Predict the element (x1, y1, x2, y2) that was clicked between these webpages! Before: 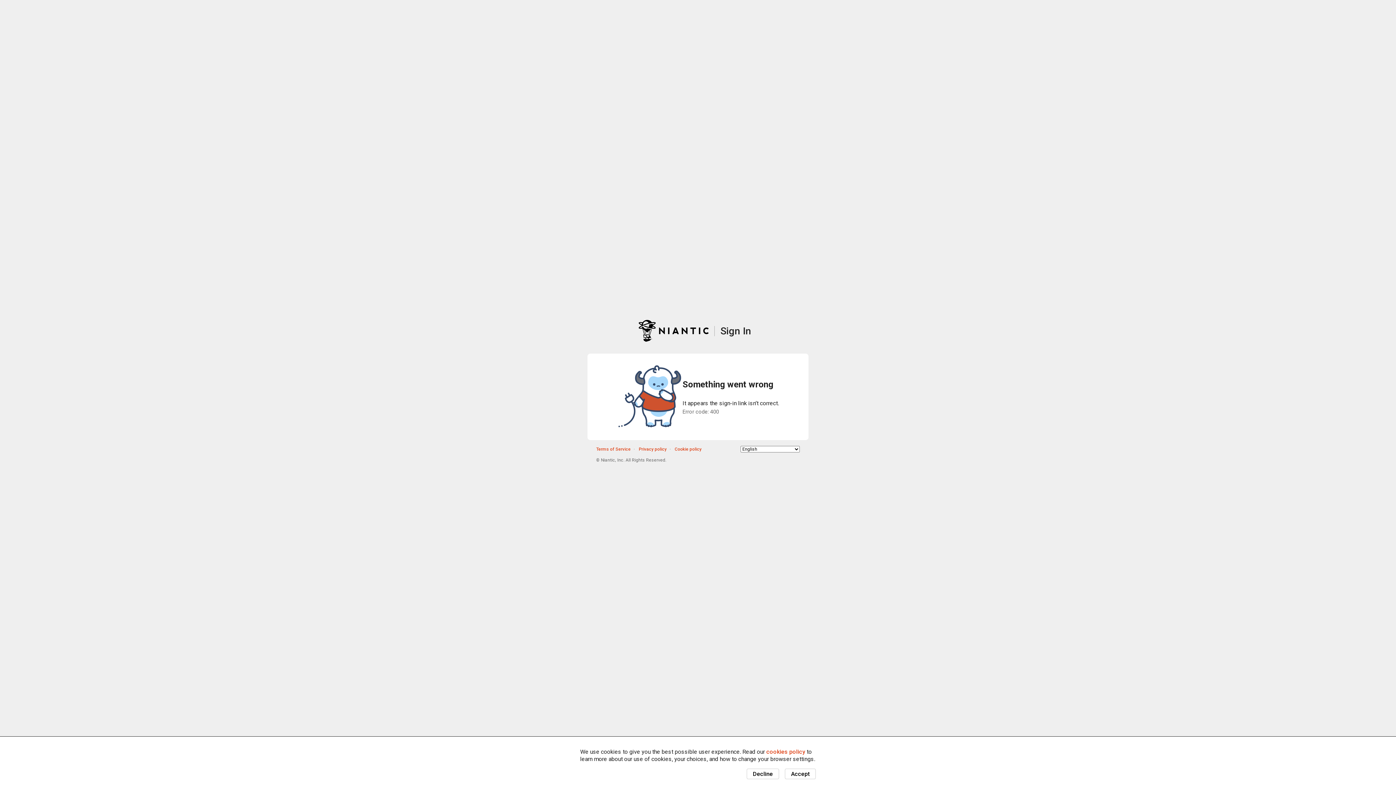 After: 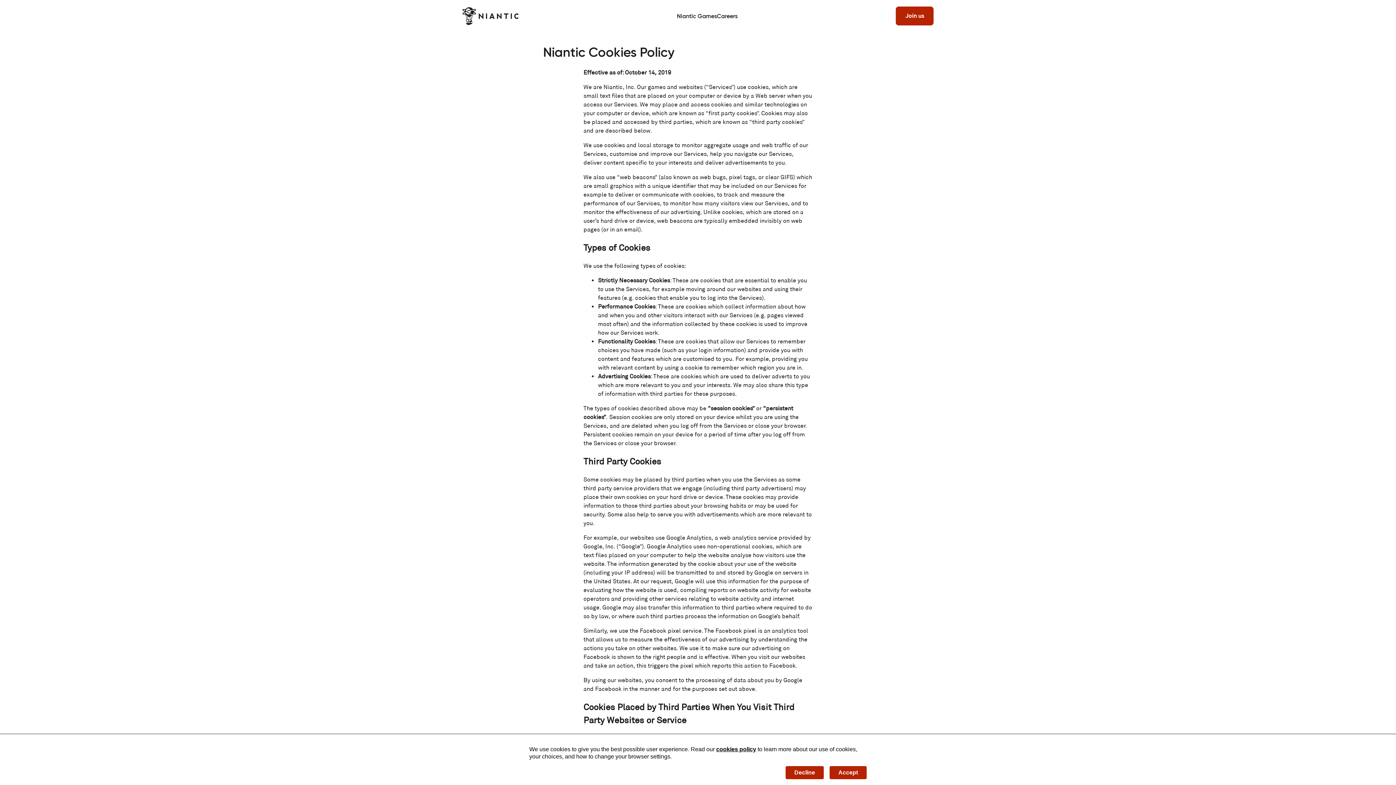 Action: label: cookies policy bbox: (766, 748, 805, 755)